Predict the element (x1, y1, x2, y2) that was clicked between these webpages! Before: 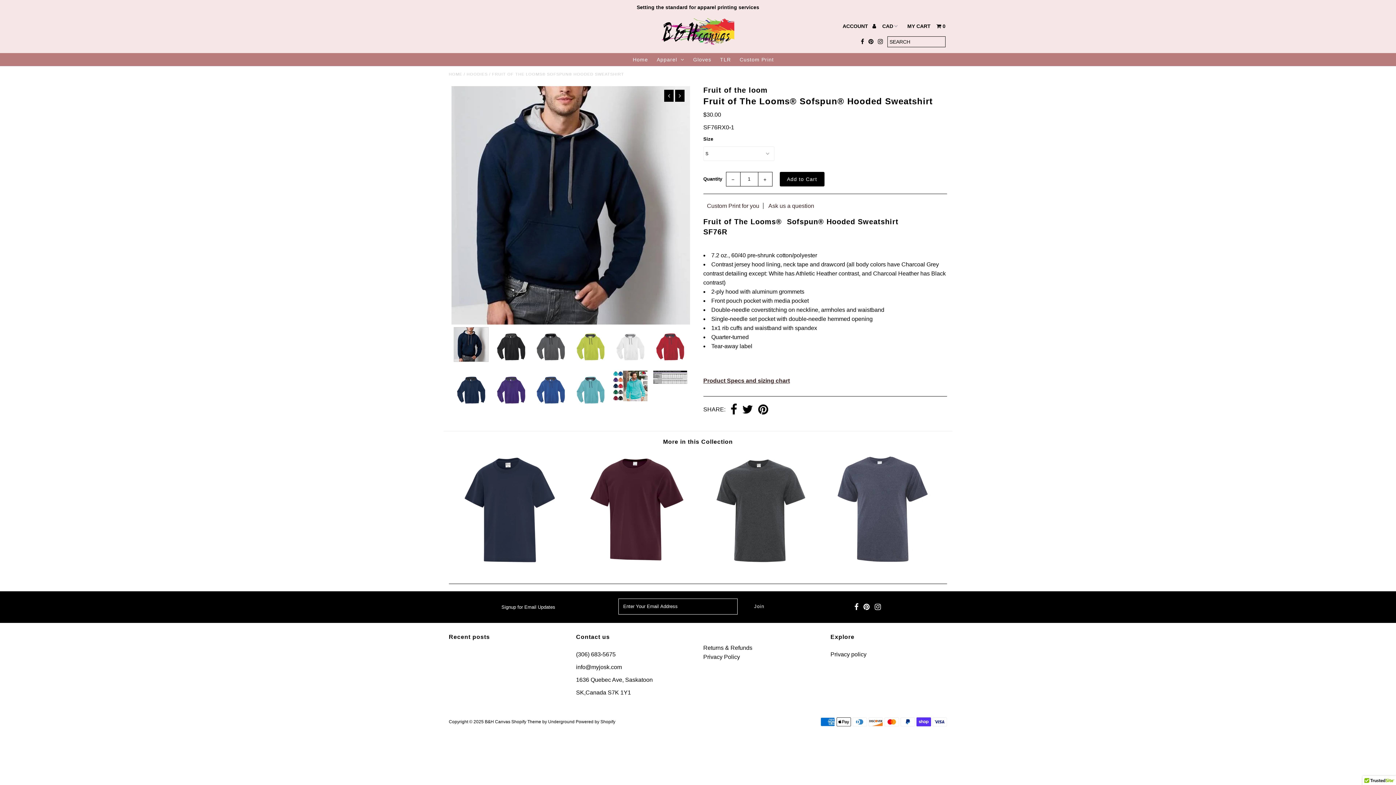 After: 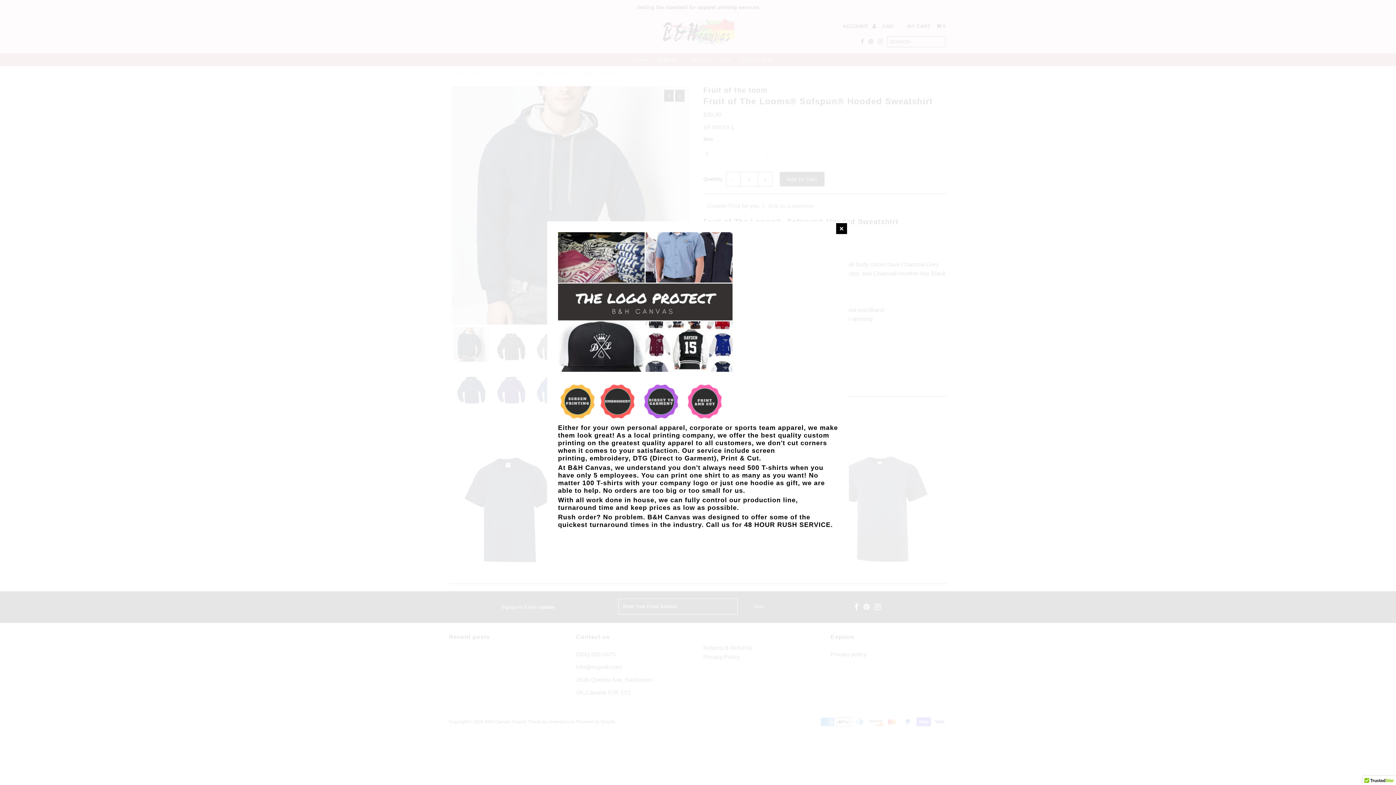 Action: bbox: (707, 202, 759, 208) label: Custom Print for you